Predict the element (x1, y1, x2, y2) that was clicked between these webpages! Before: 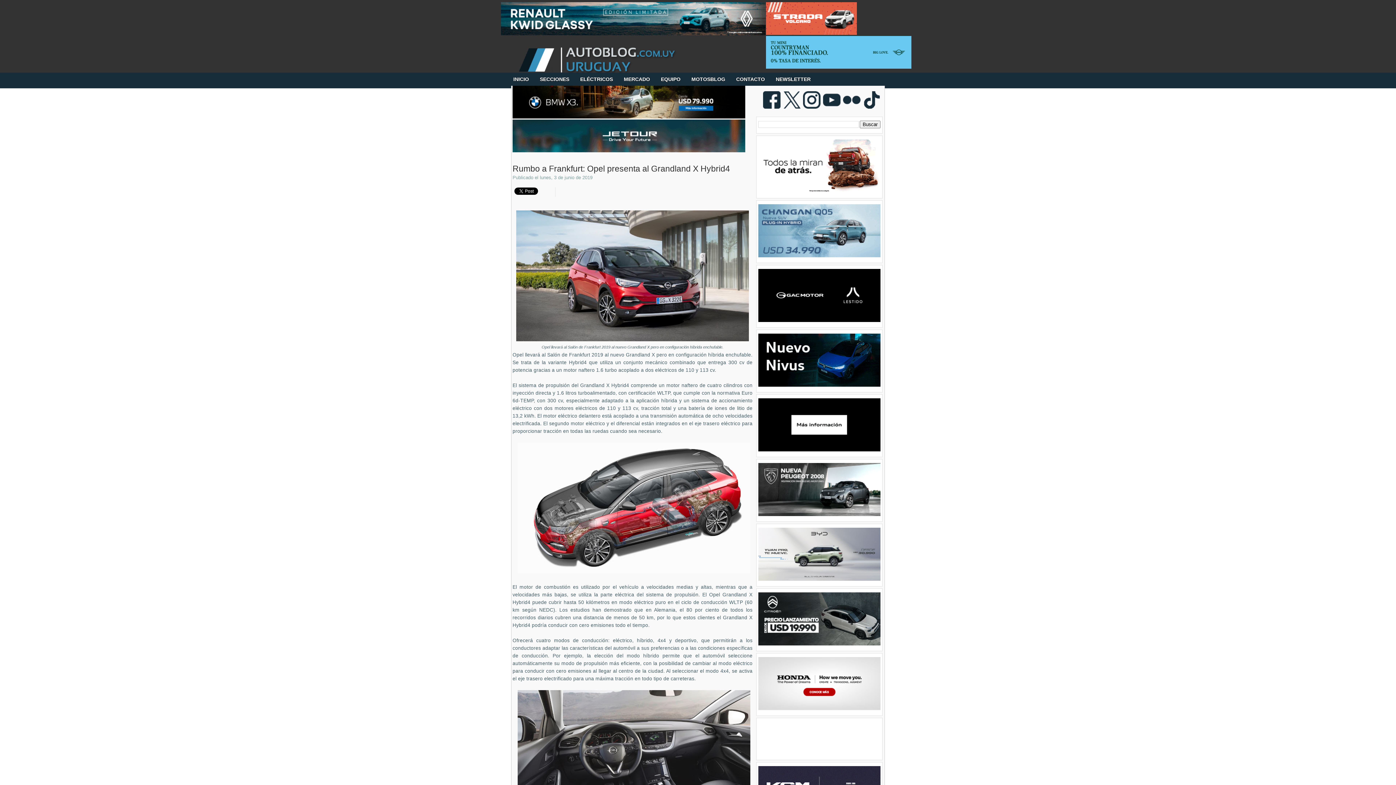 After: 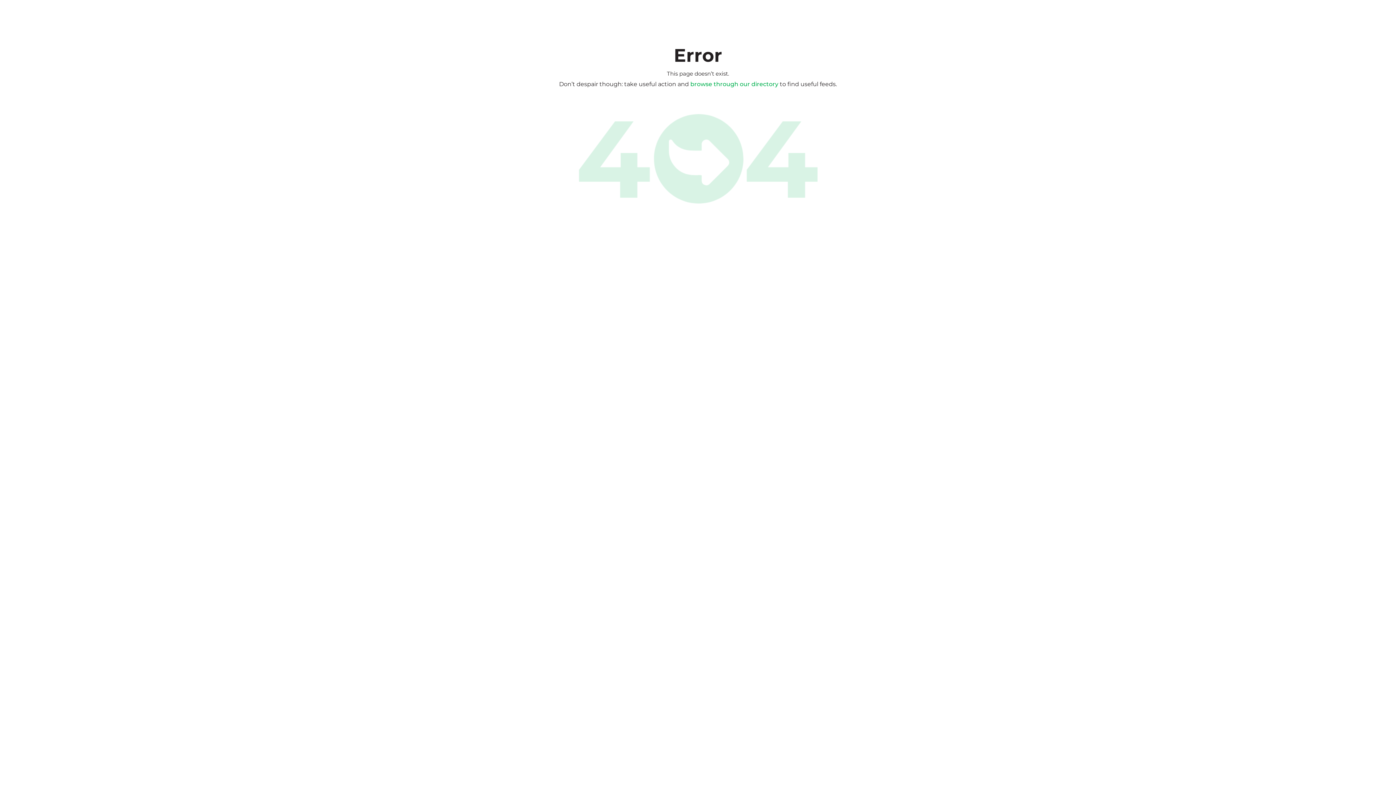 Action: label: NEWSLETTER bbox: (776, 74, 810, 84)